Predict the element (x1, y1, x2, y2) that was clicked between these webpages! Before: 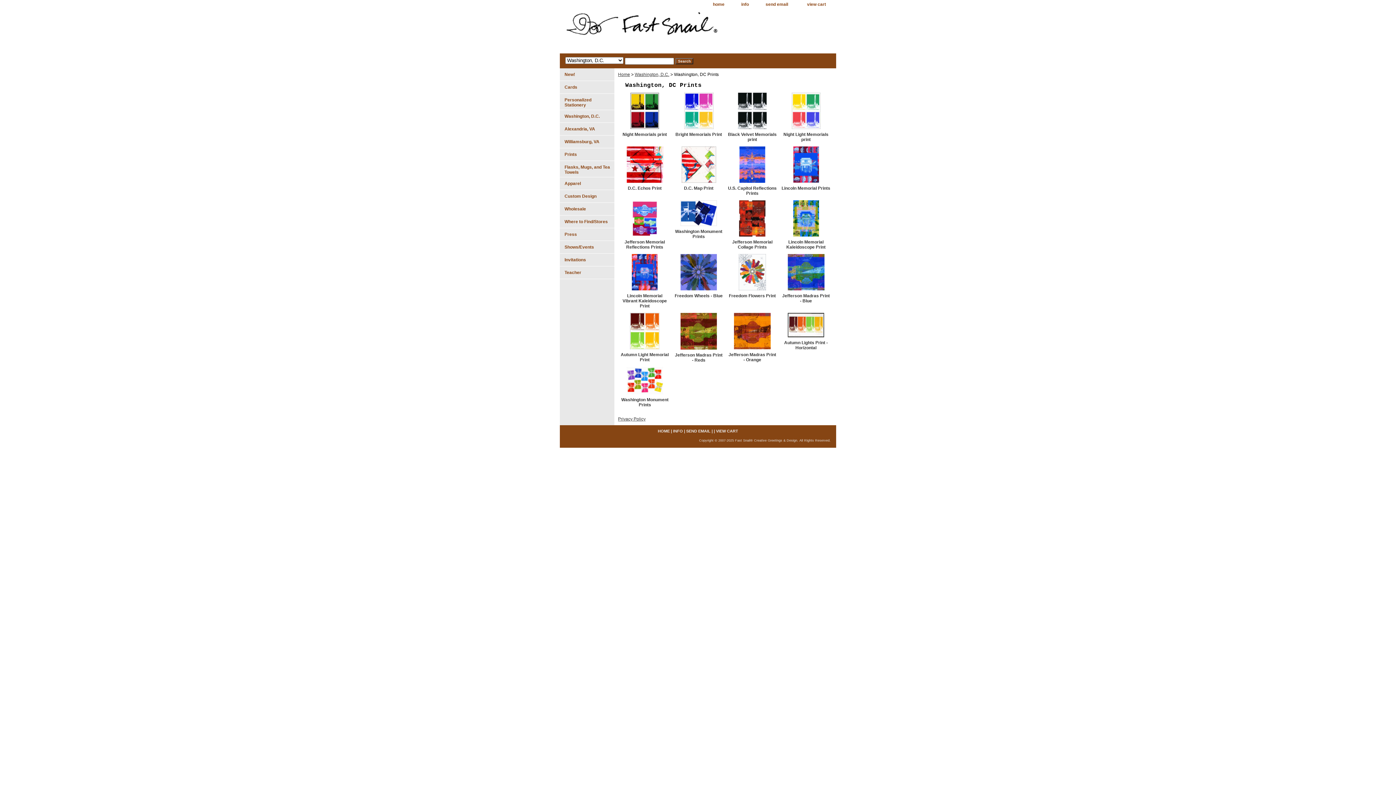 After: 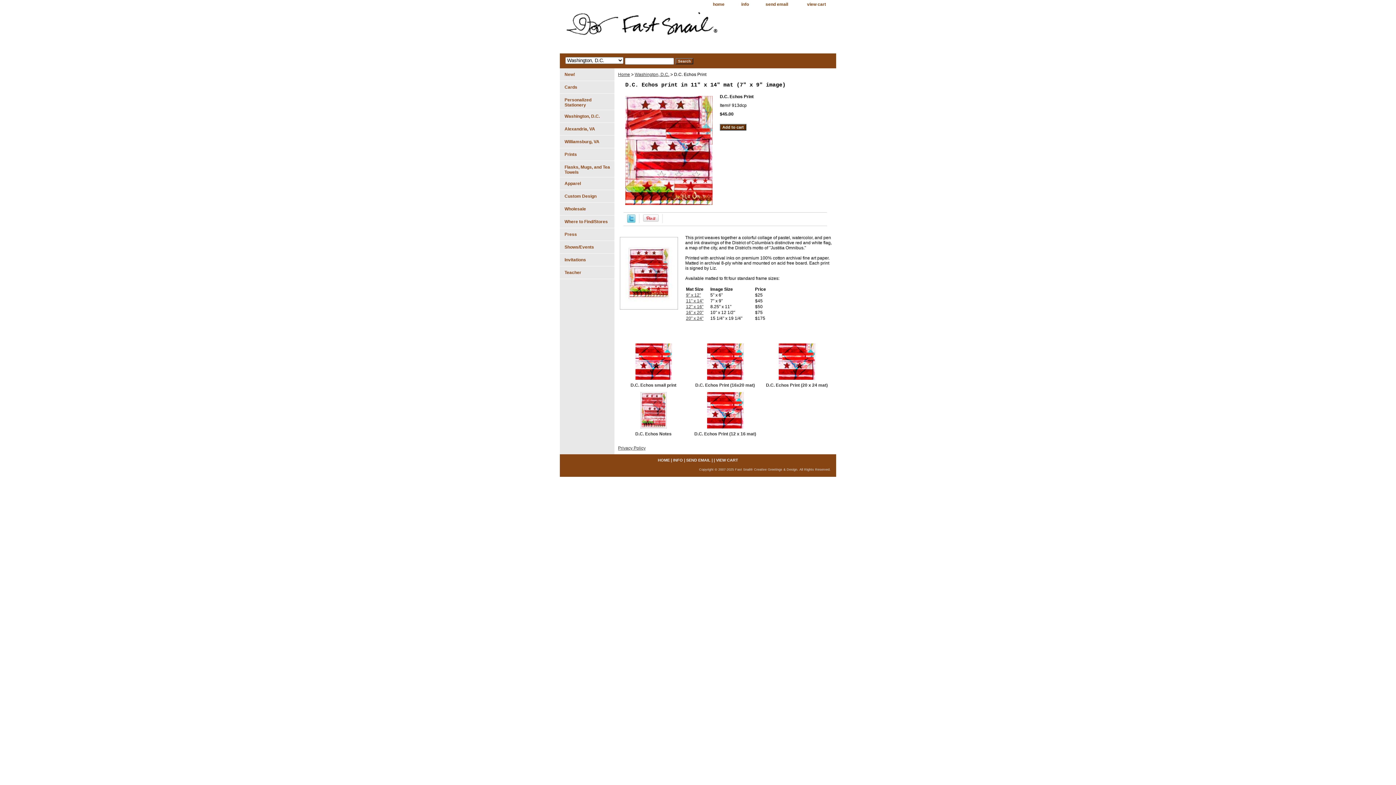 Action: bbox: (626, 178, 663, 183)